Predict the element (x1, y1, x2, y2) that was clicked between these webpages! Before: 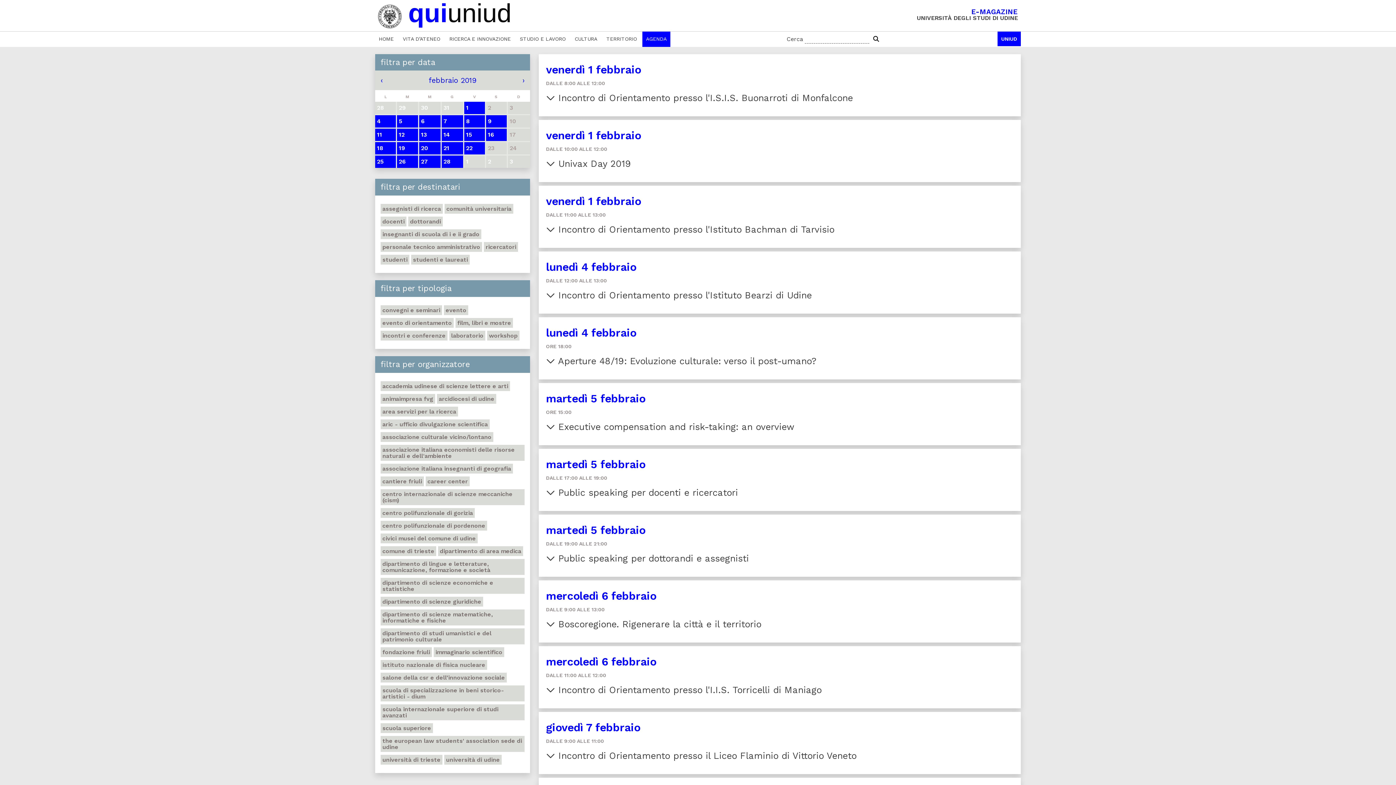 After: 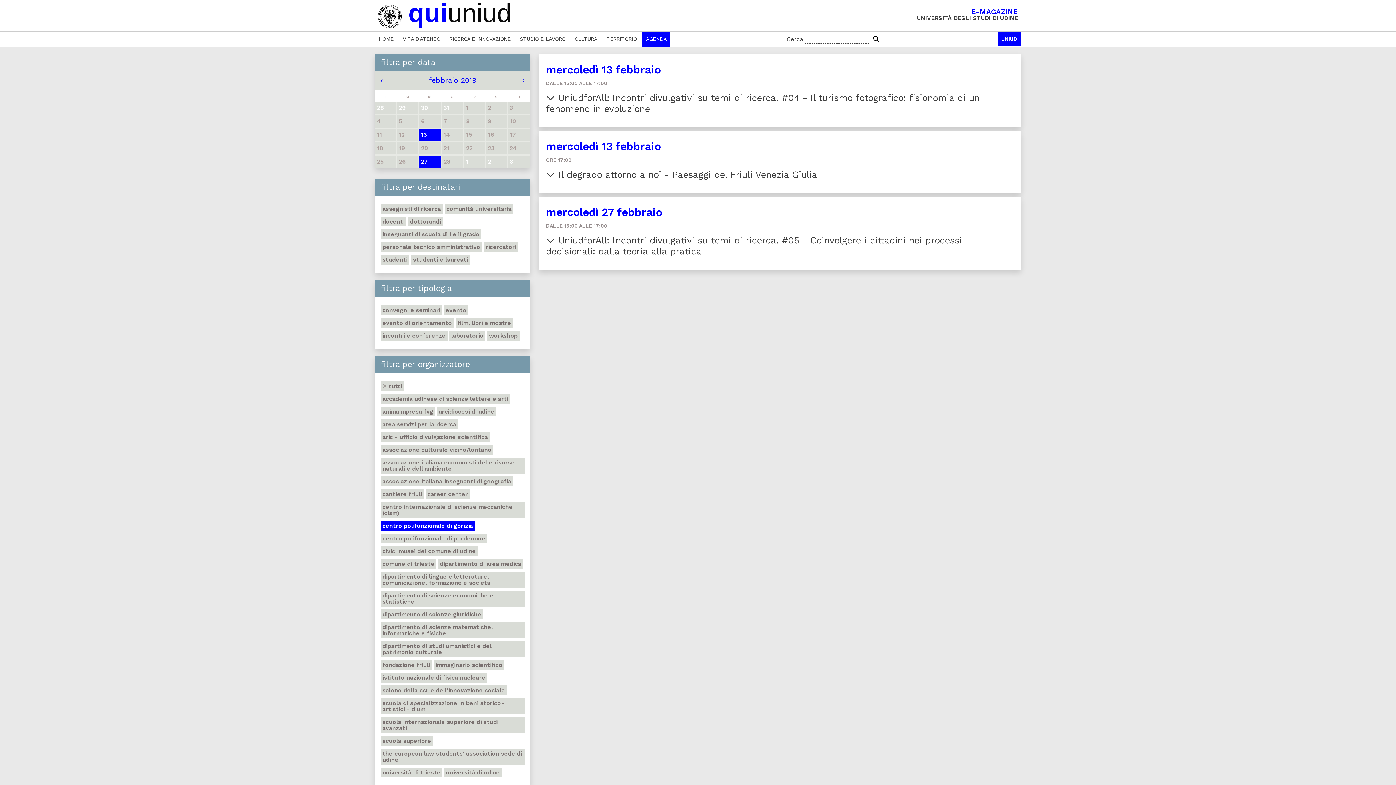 Action: bbox: (380, 508, 474, 518) label: centro polifunzionale di gorizia